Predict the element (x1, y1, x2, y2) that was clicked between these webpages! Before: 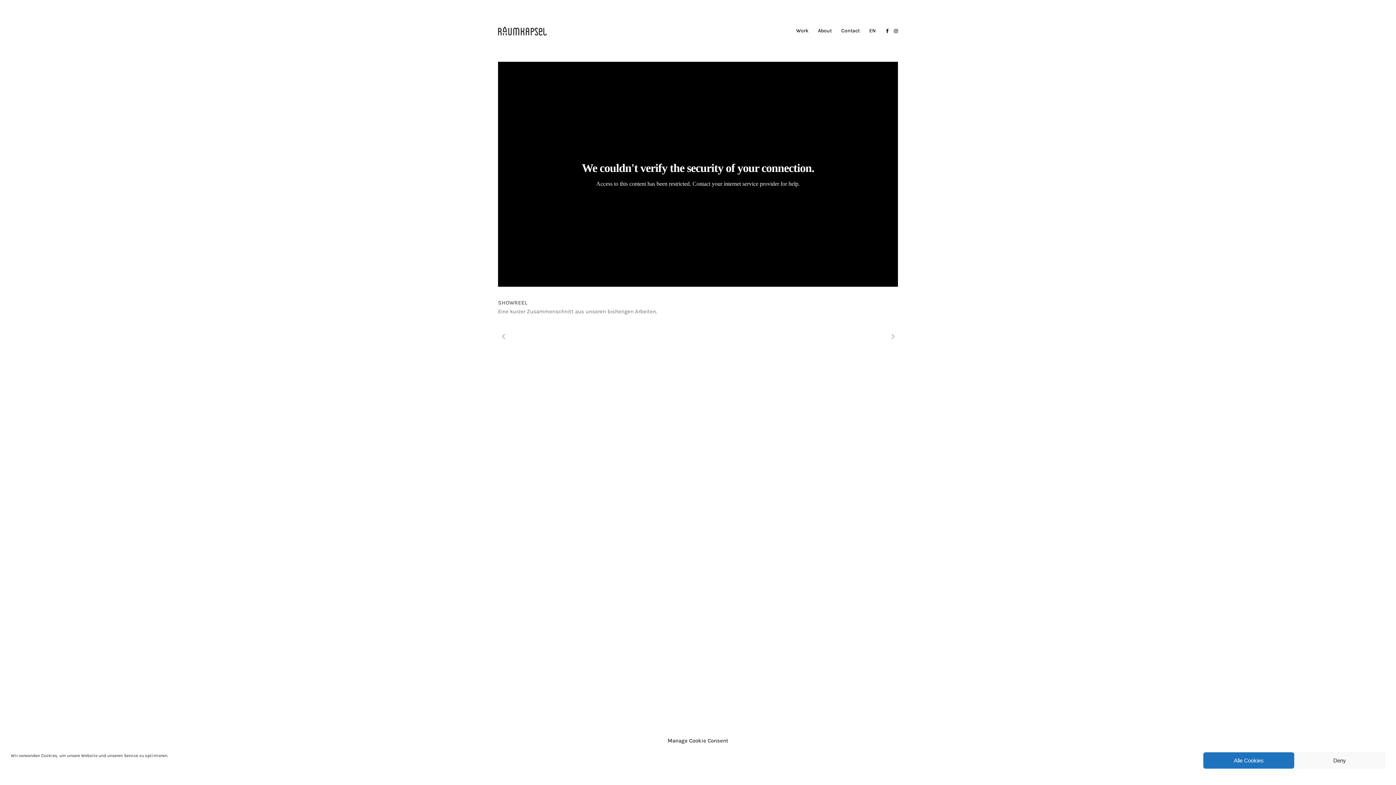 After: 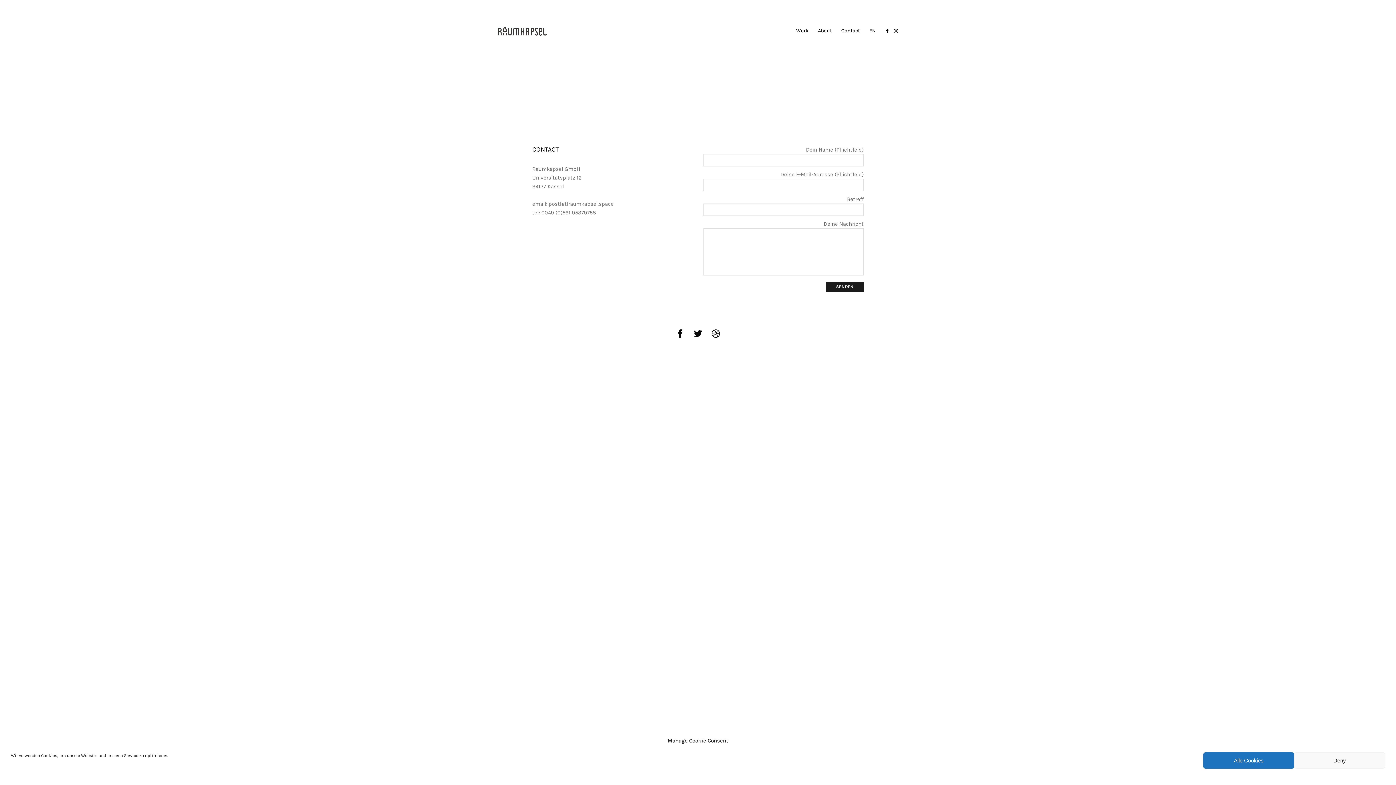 Action: bbox: (836, 0, 864, 61) label: Contact